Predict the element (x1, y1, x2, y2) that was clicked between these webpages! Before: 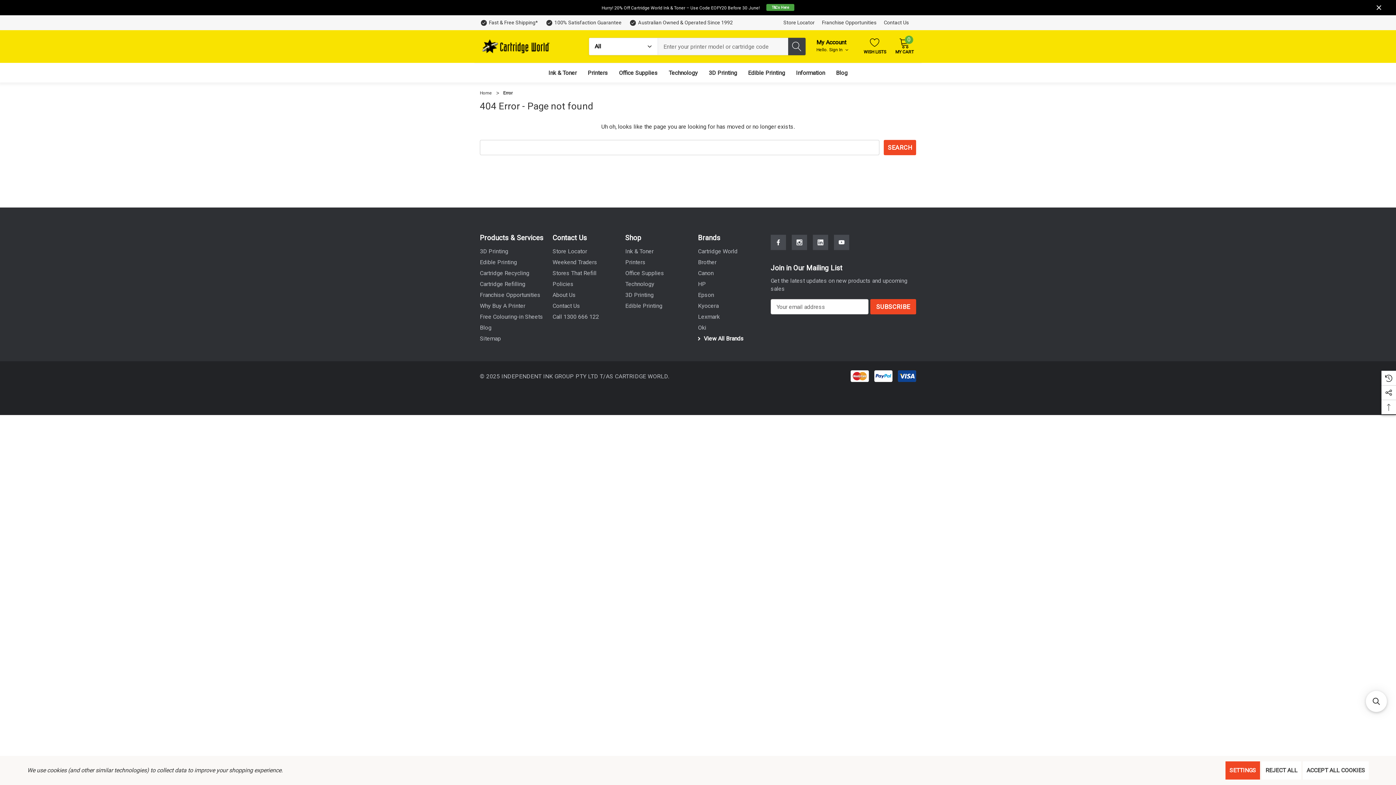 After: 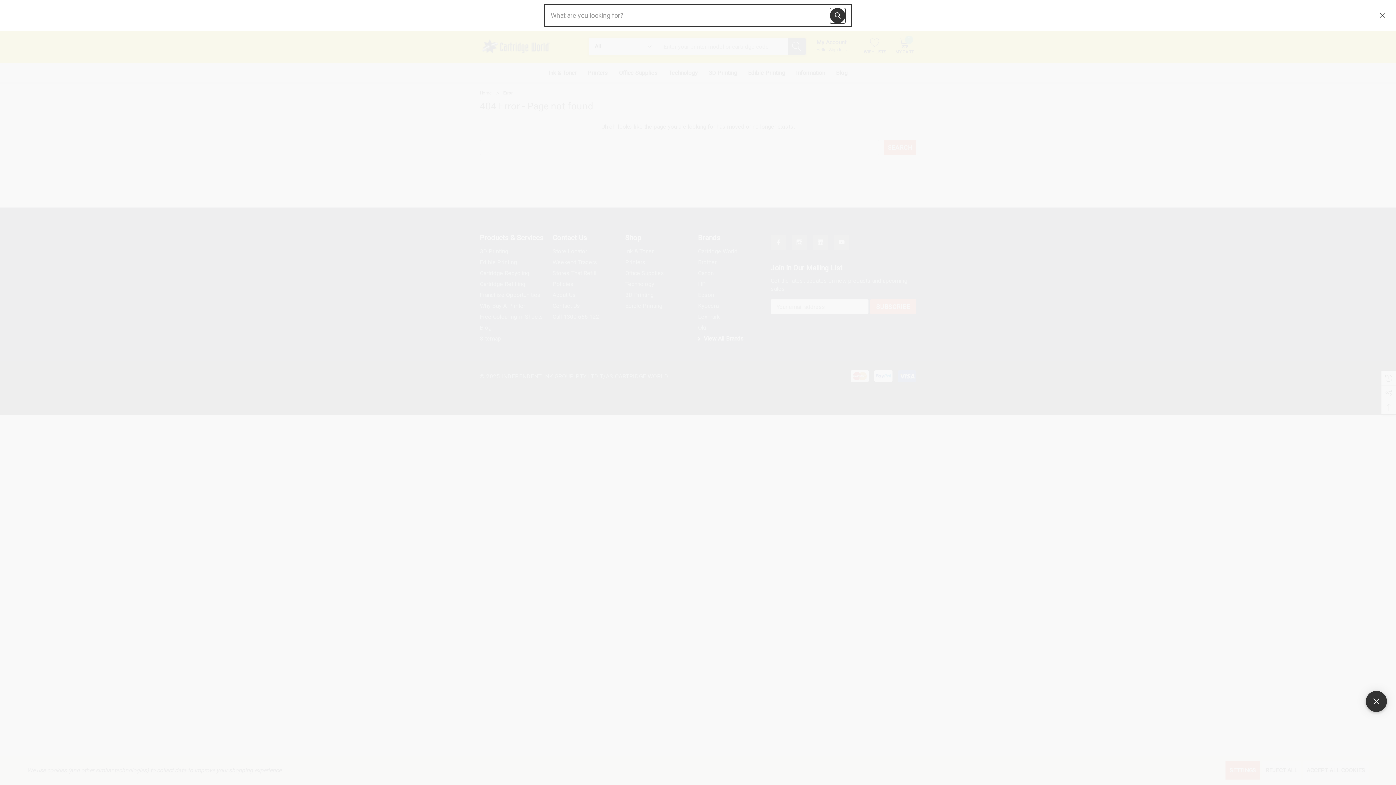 Action: bbox: (1366, 691, 1387, 712) label: Open sticky searchbox